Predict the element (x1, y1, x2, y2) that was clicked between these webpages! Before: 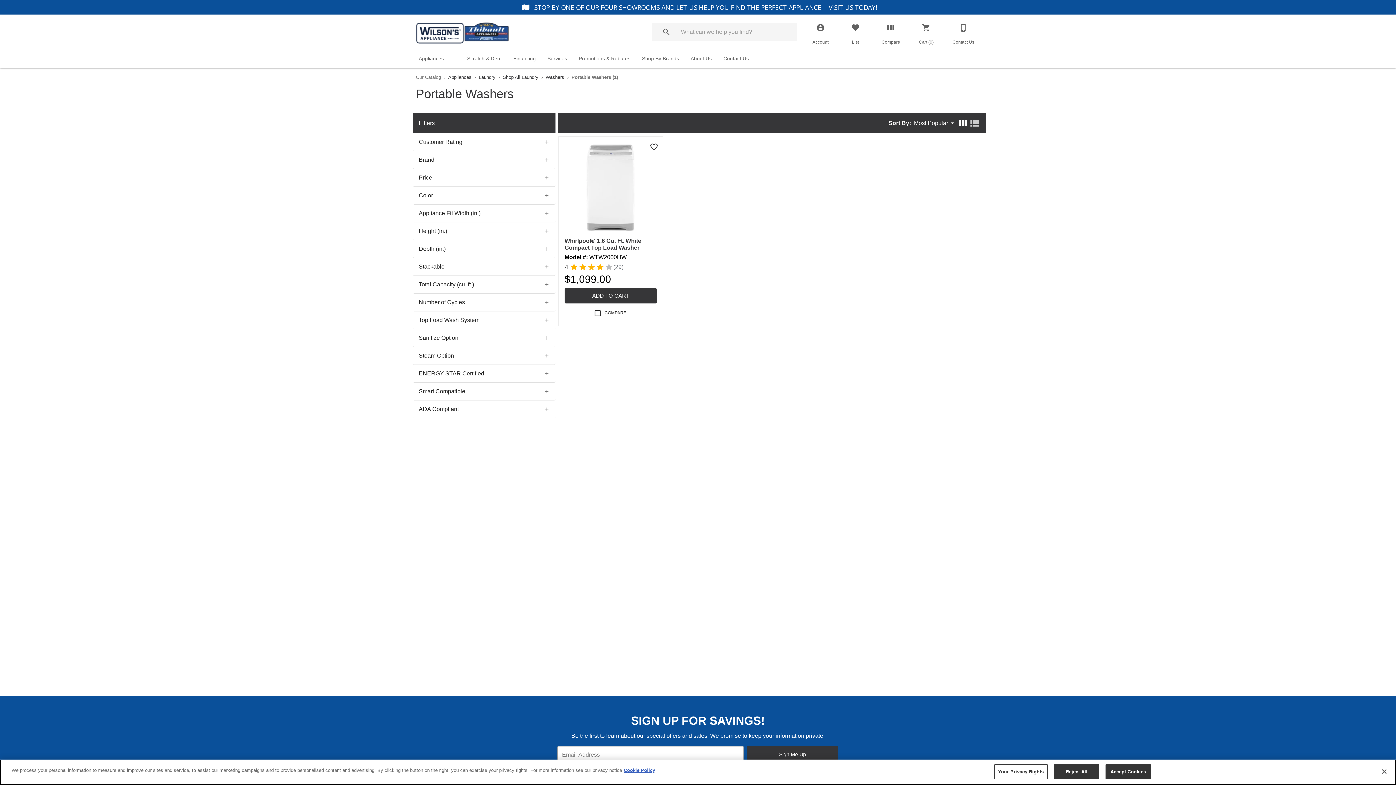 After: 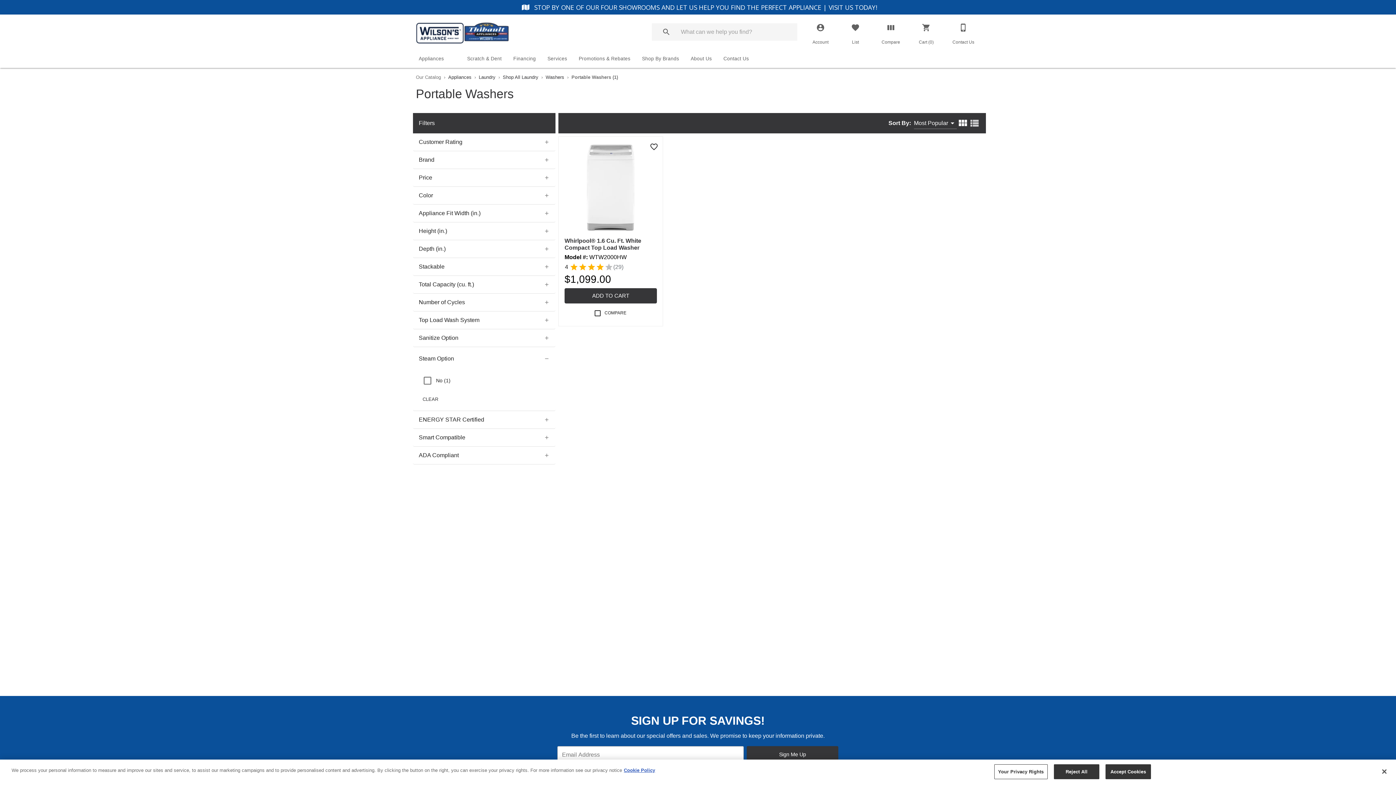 Action: bbox: (413, 347, 555, 364) label: Steam Option